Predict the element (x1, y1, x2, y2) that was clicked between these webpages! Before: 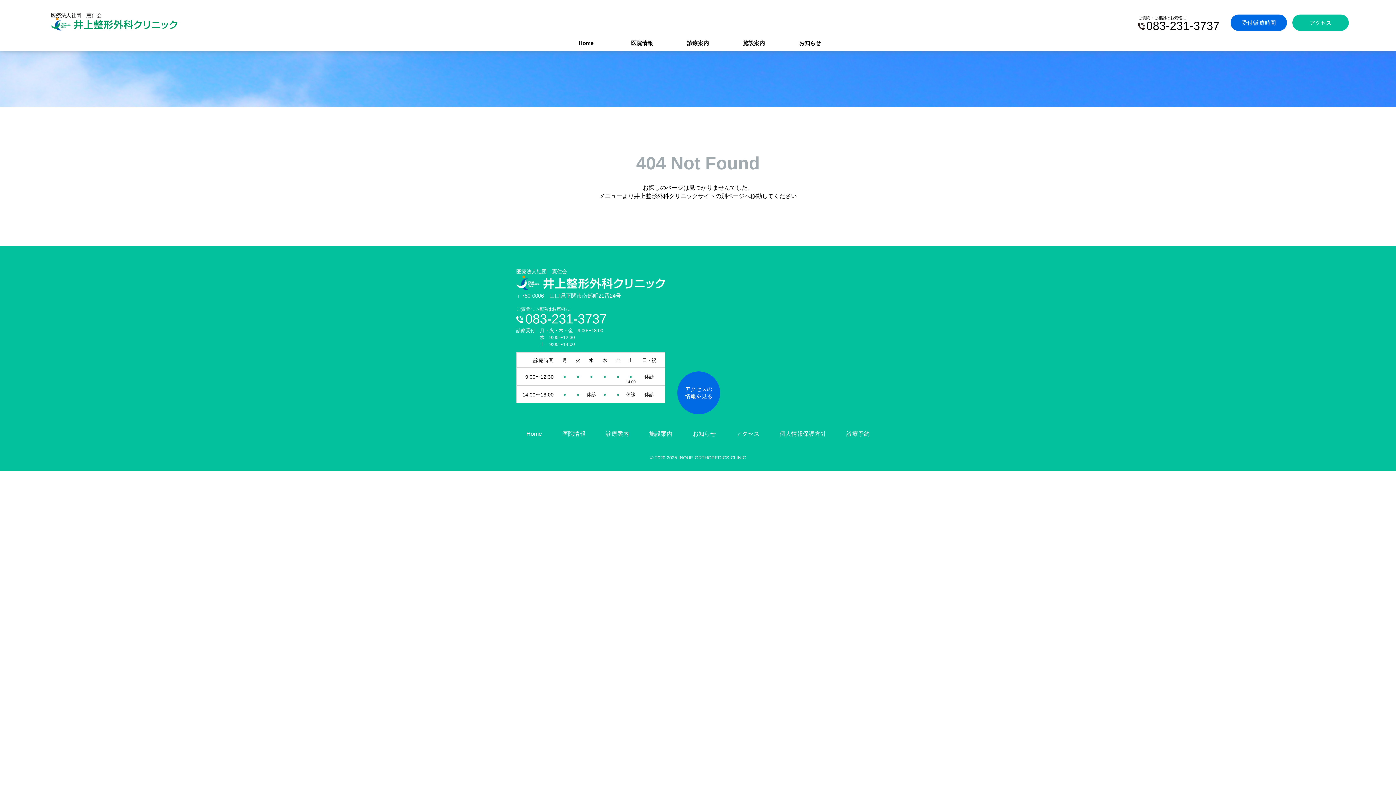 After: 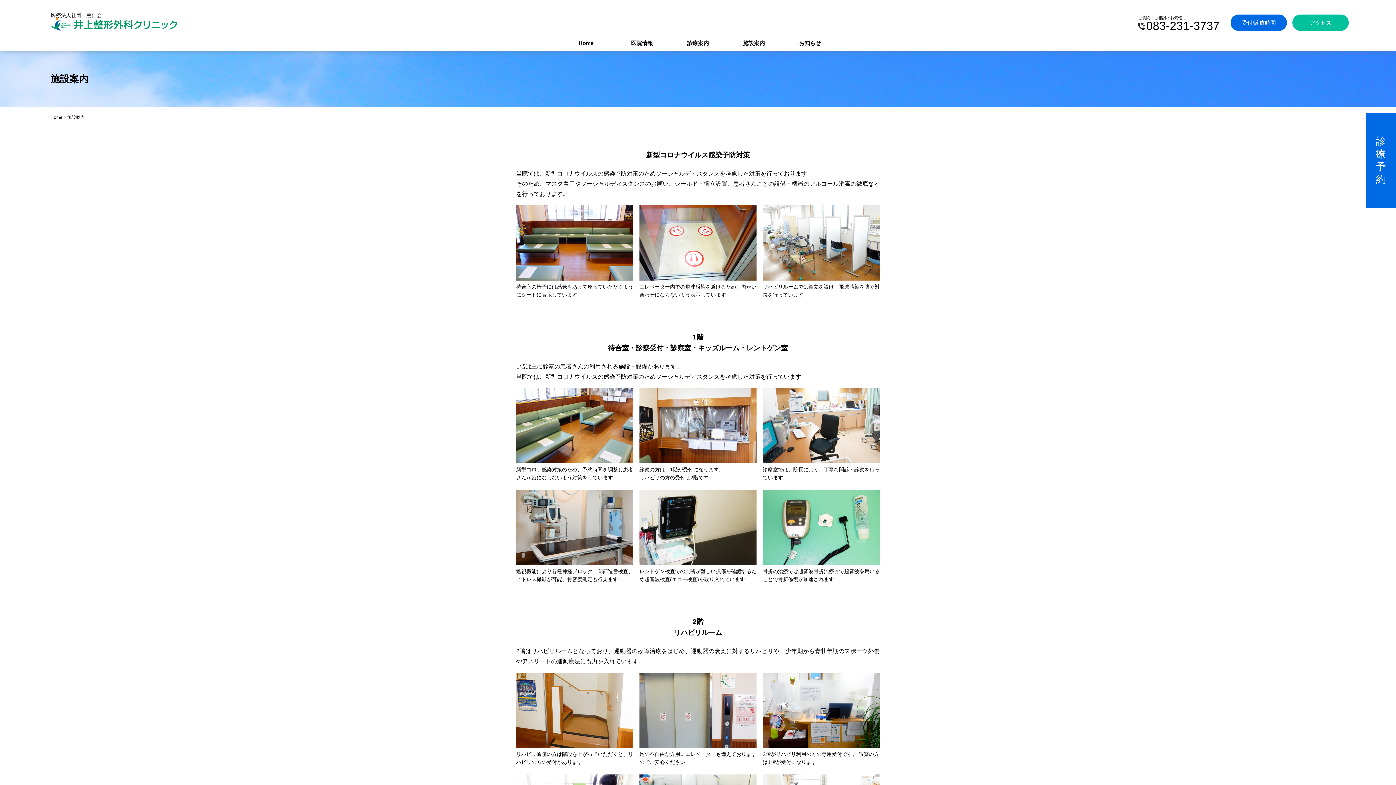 Action: label: 施設案内 bbox: (739, 37, 768, 49)